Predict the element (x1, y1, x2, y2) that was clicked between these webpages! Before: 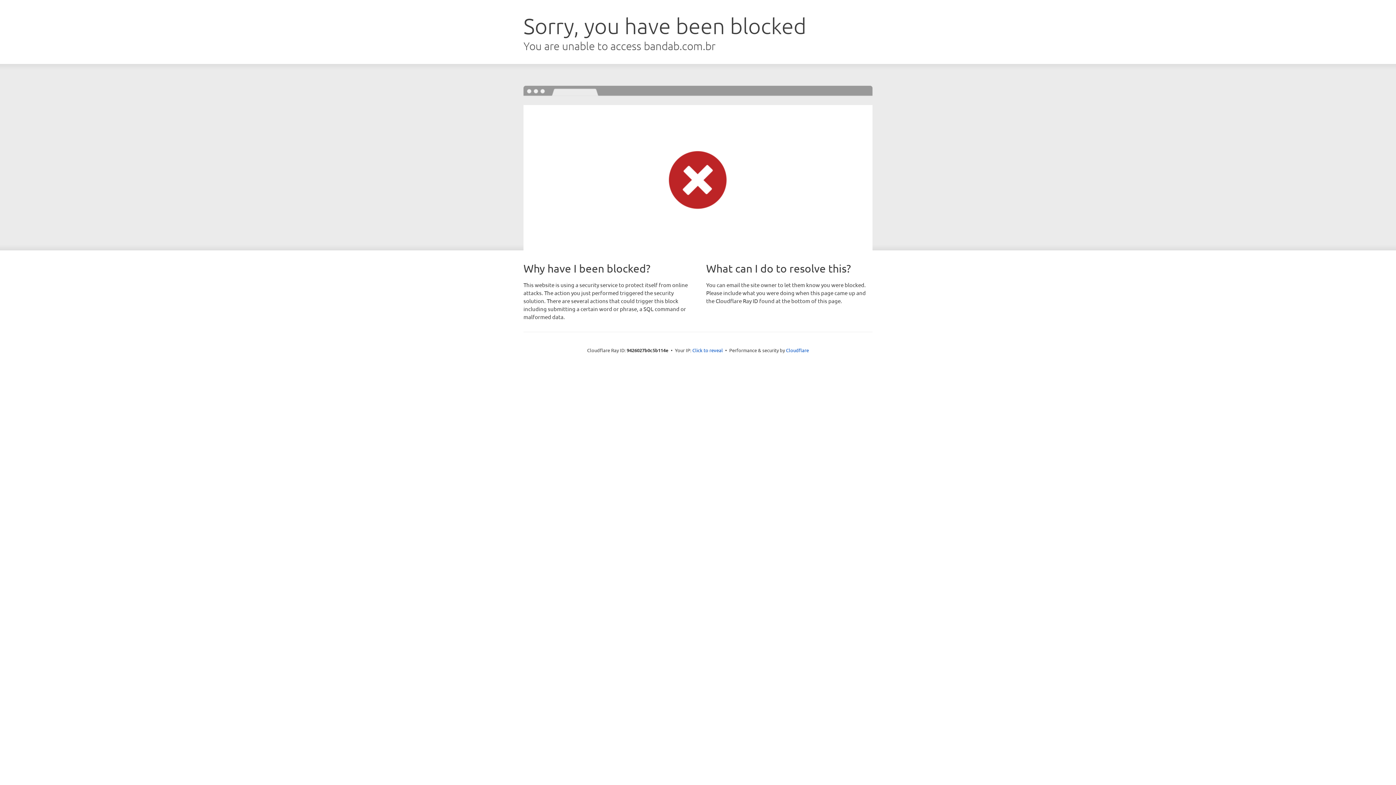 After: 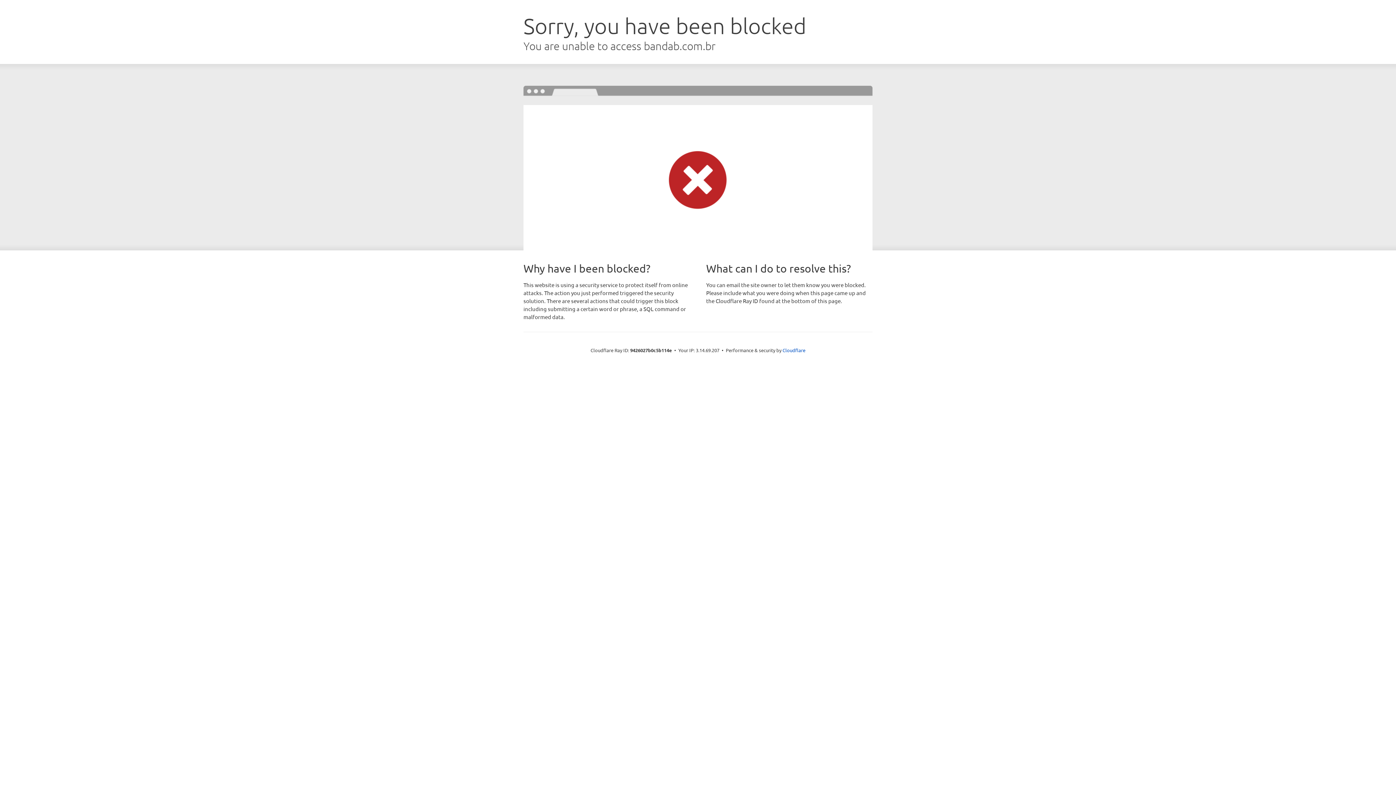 Action: bbox: (692, 346, 723, 353) label: Click to reveal